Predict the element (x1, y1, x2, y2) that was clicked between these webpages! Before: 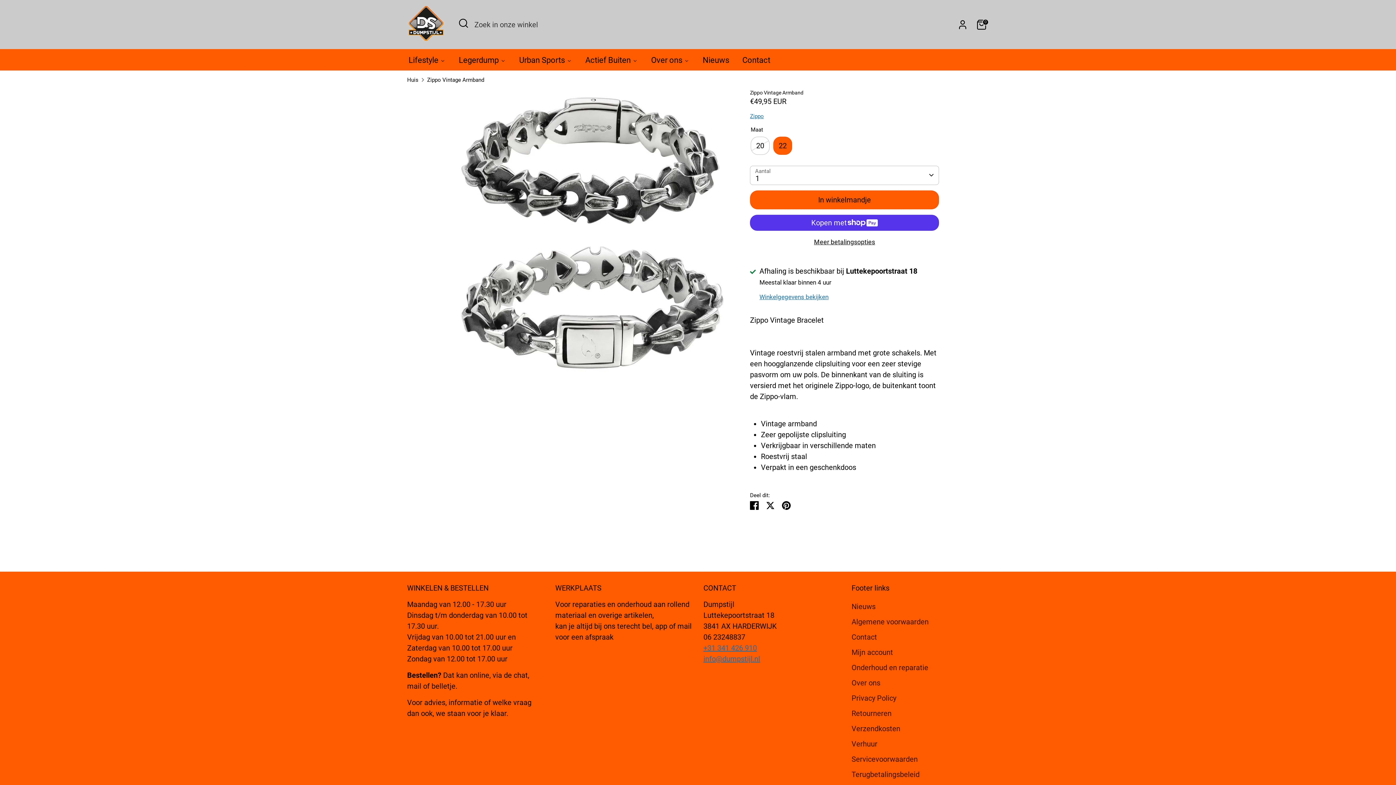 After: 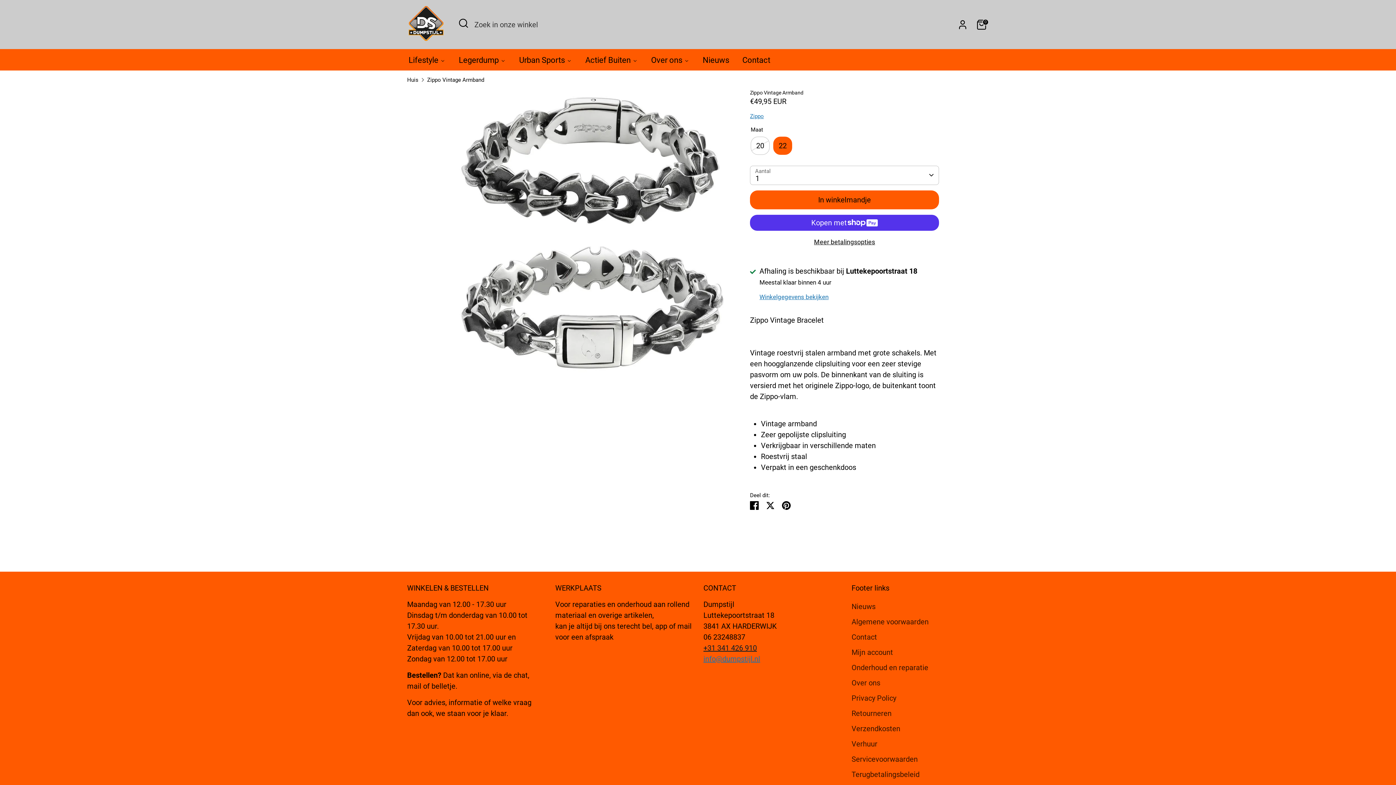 Action: bbox: (703, 643, 757, 652) label: +31 341 426 910
